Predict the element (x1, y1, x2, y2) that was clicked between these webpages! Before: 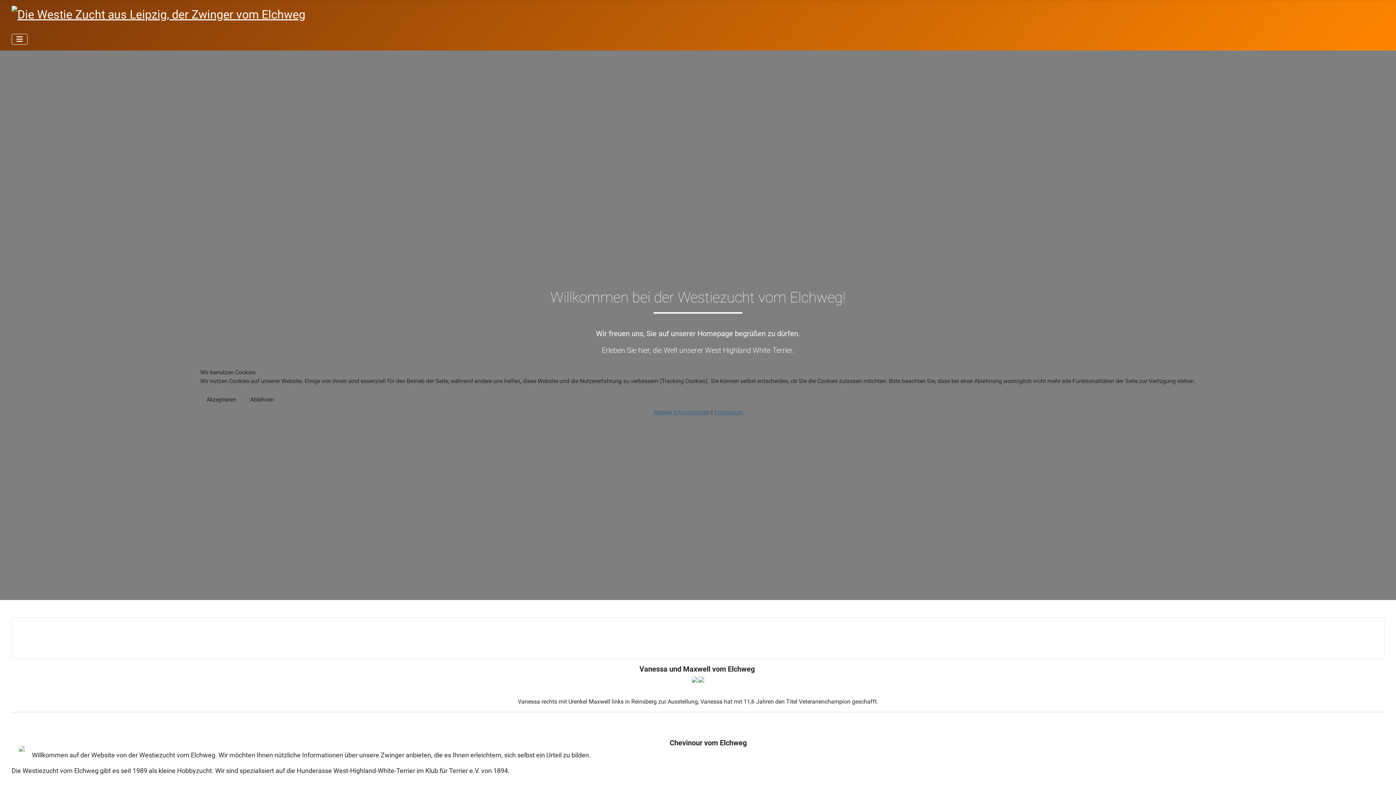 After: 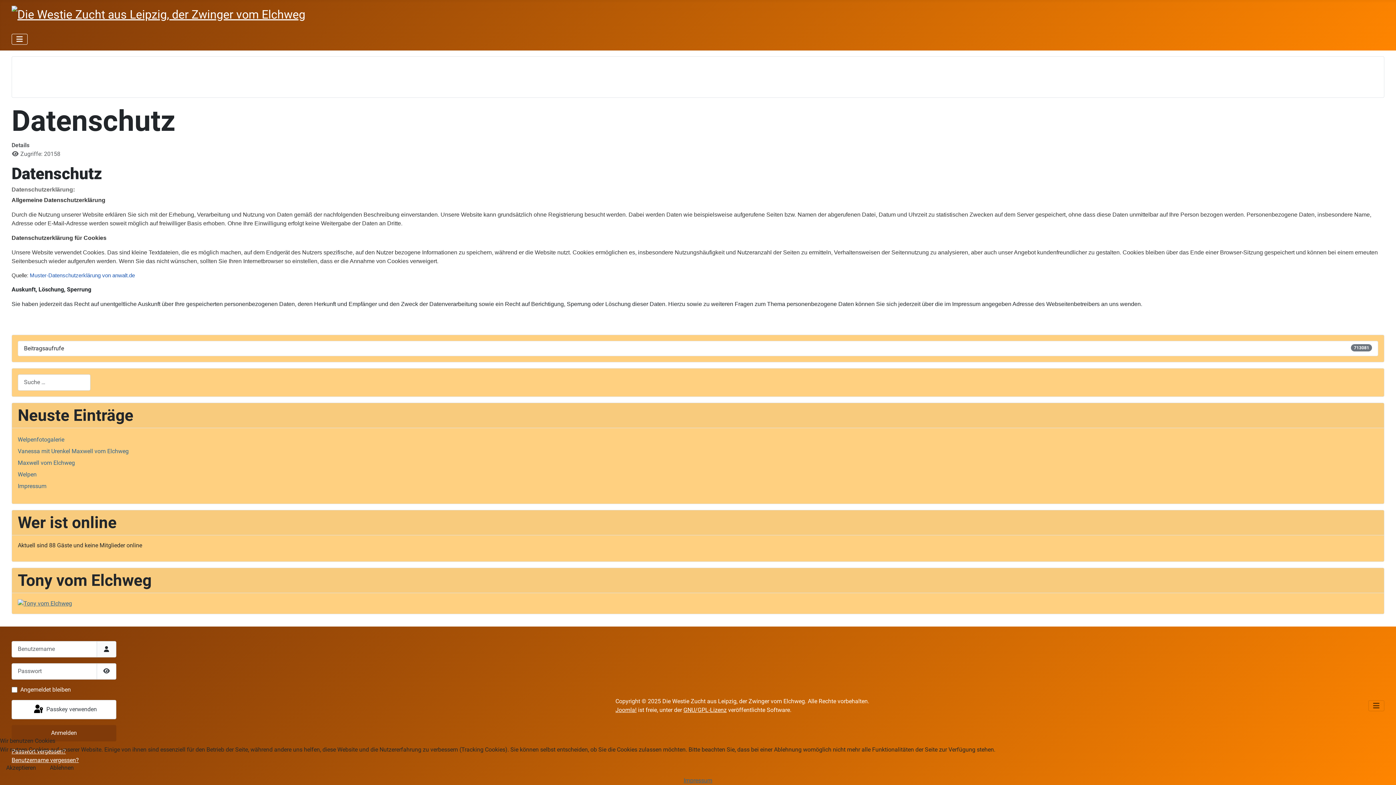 Action: label: Weitere Informationen bbox: (653, 408, 710, 415)